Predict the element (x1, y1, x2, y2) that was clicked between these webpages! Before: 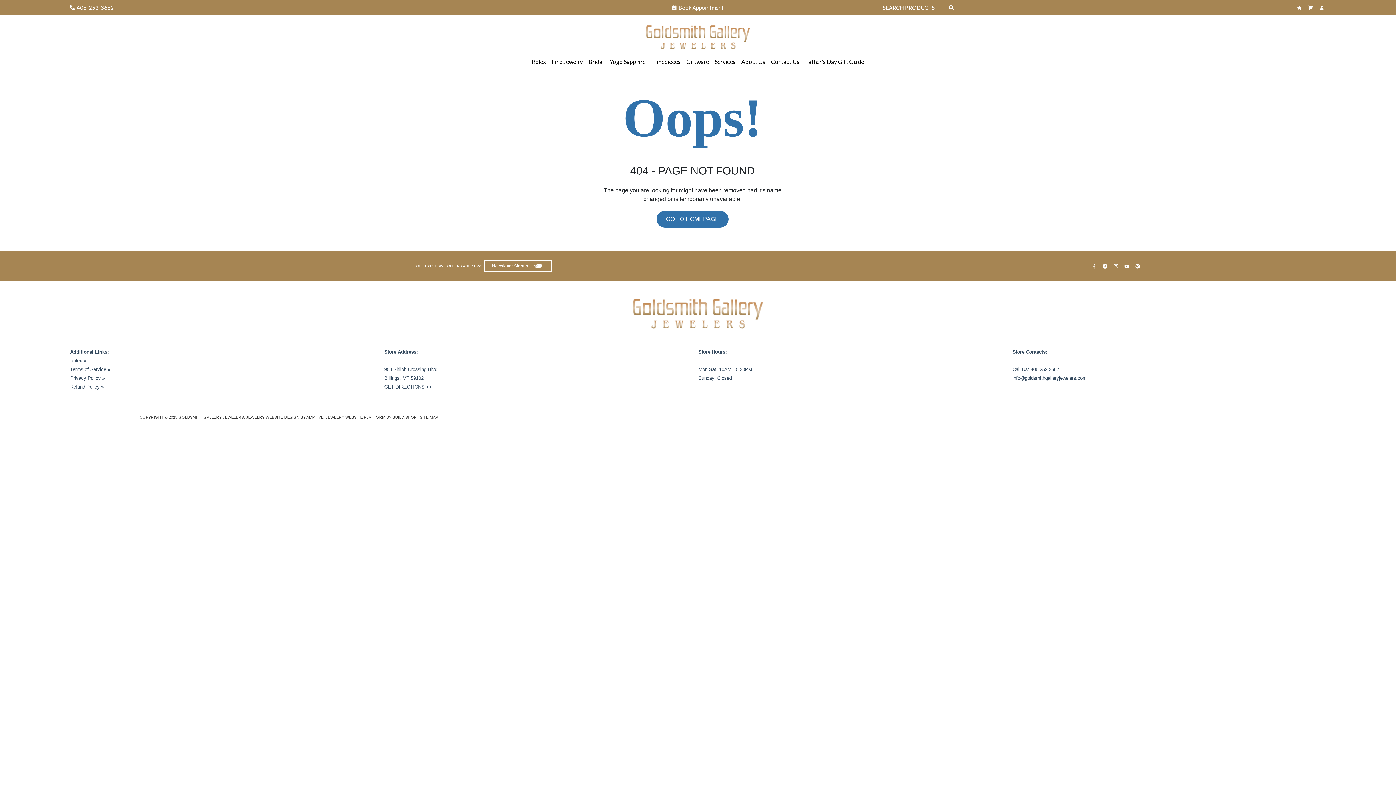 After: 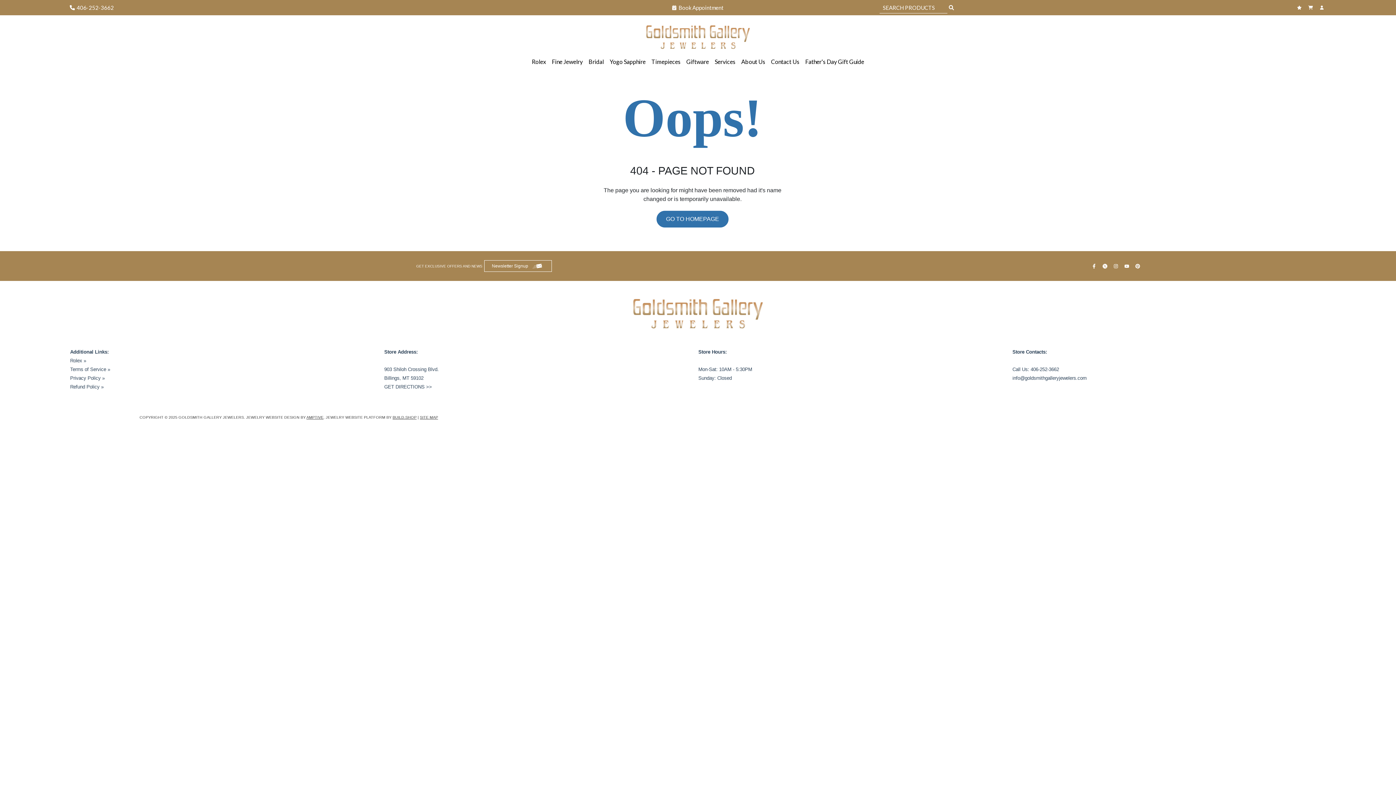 Action: bbox: (1012, 366, 1059, 372) label: Call Us: 406-252-3662